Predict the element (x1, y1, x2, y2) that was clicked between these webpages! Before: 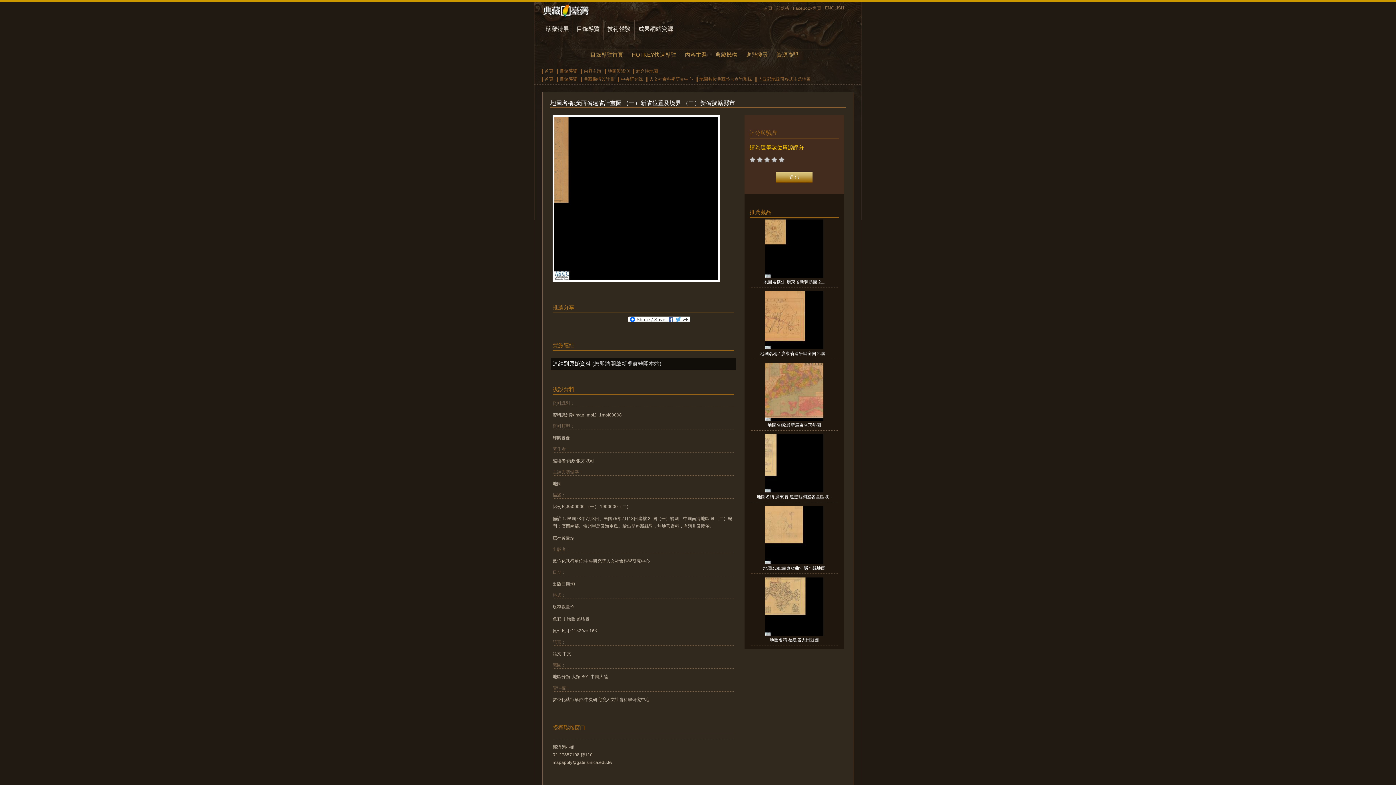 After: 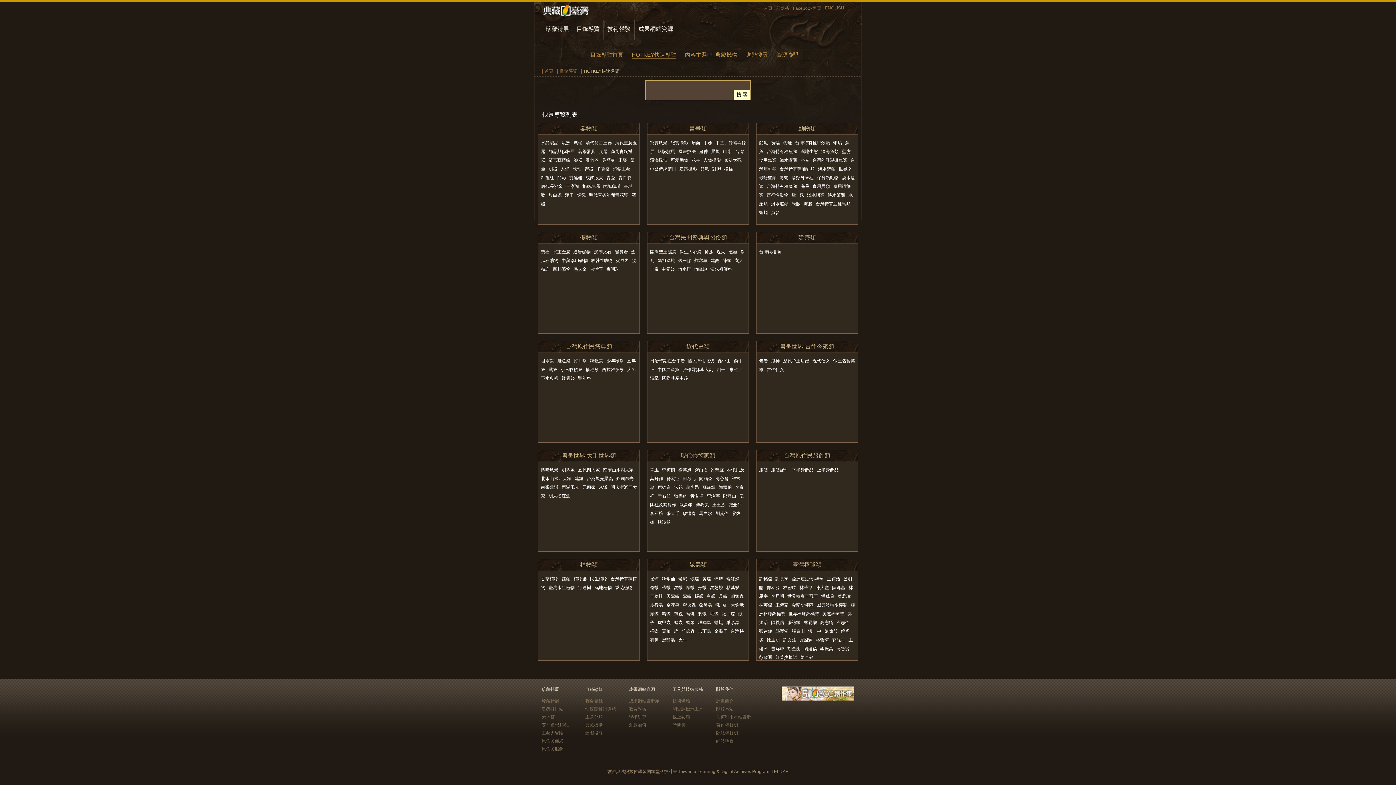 Action: label: HOTKEY快速導覽 bbox: (632, 51, 676, 57)